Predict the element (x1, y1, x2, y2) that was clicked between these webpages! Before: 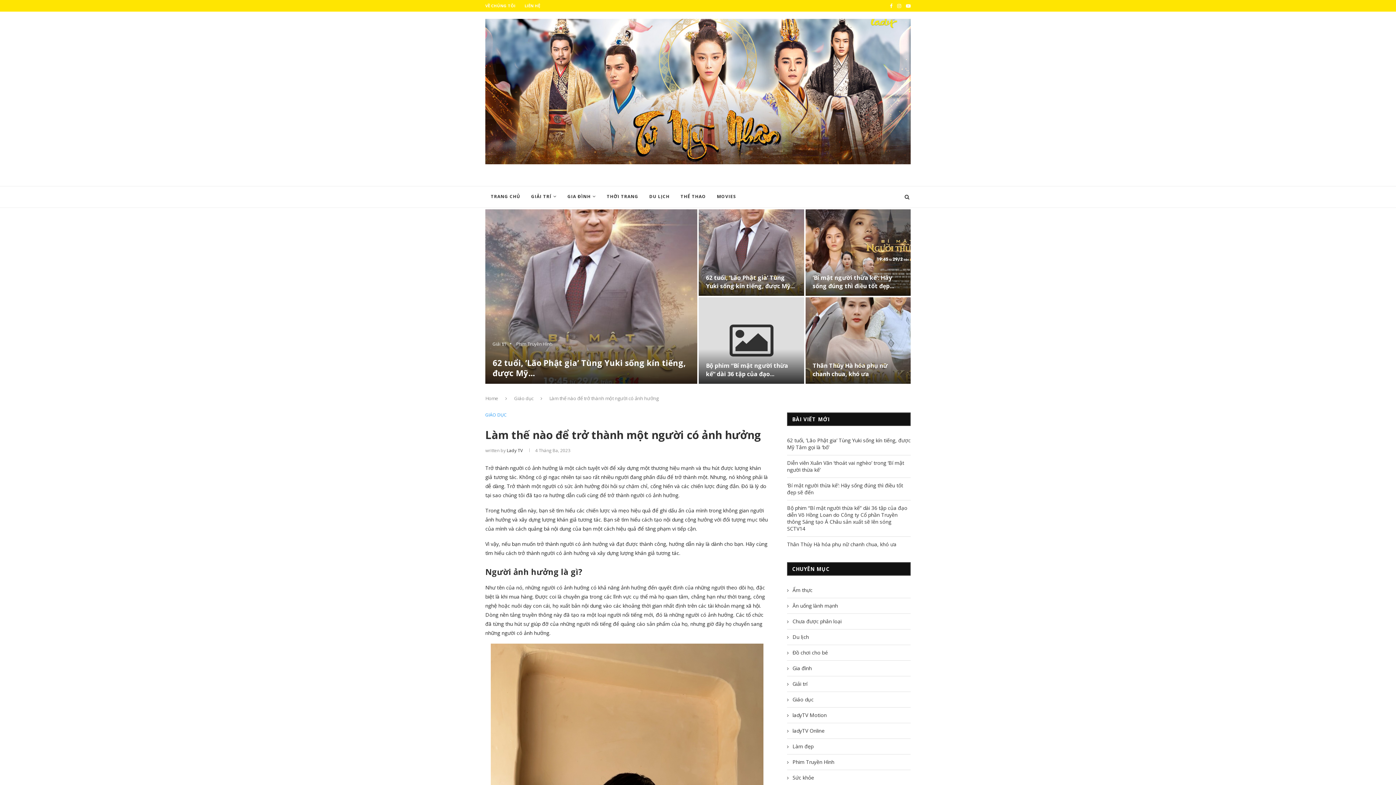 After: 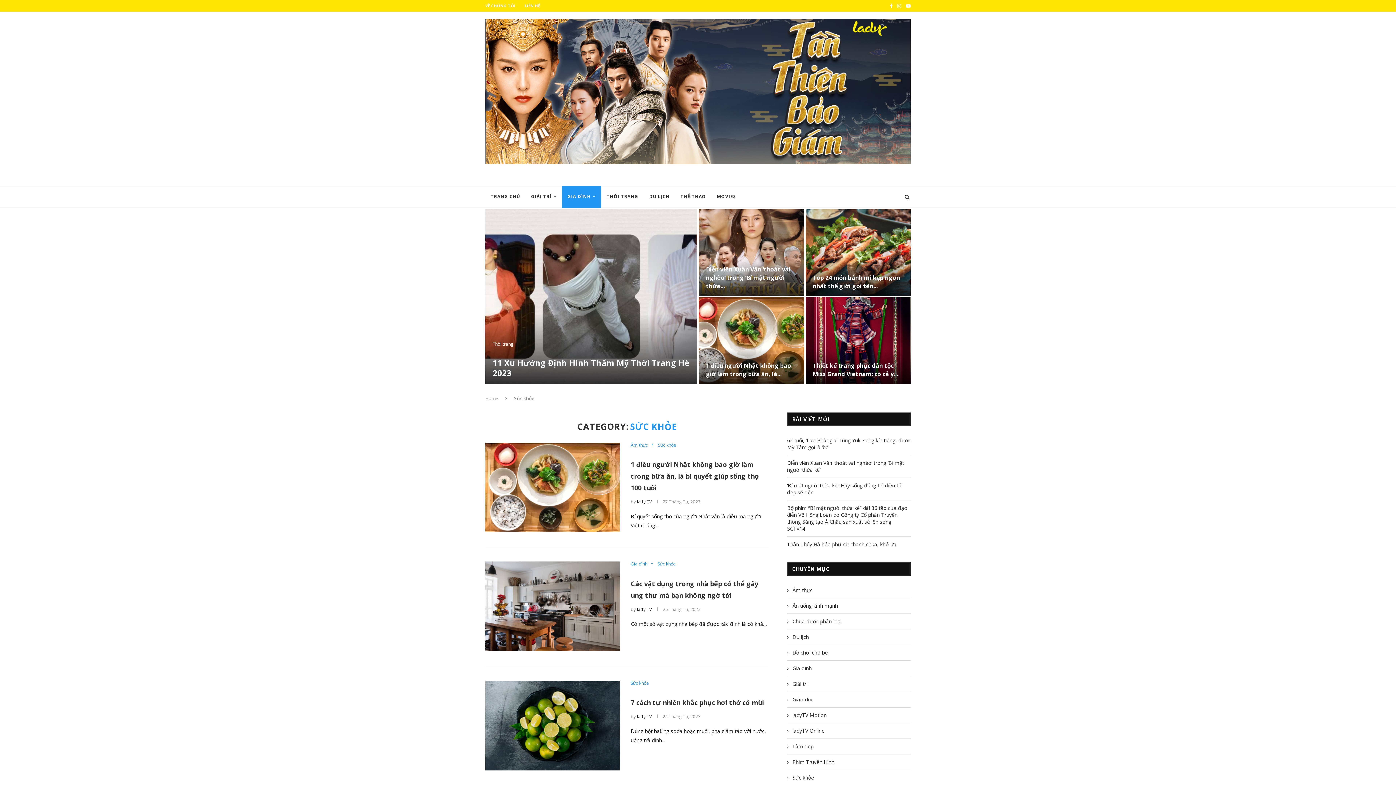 Action: bbox: (787, 774, 910, 781) label: Sức khỏe